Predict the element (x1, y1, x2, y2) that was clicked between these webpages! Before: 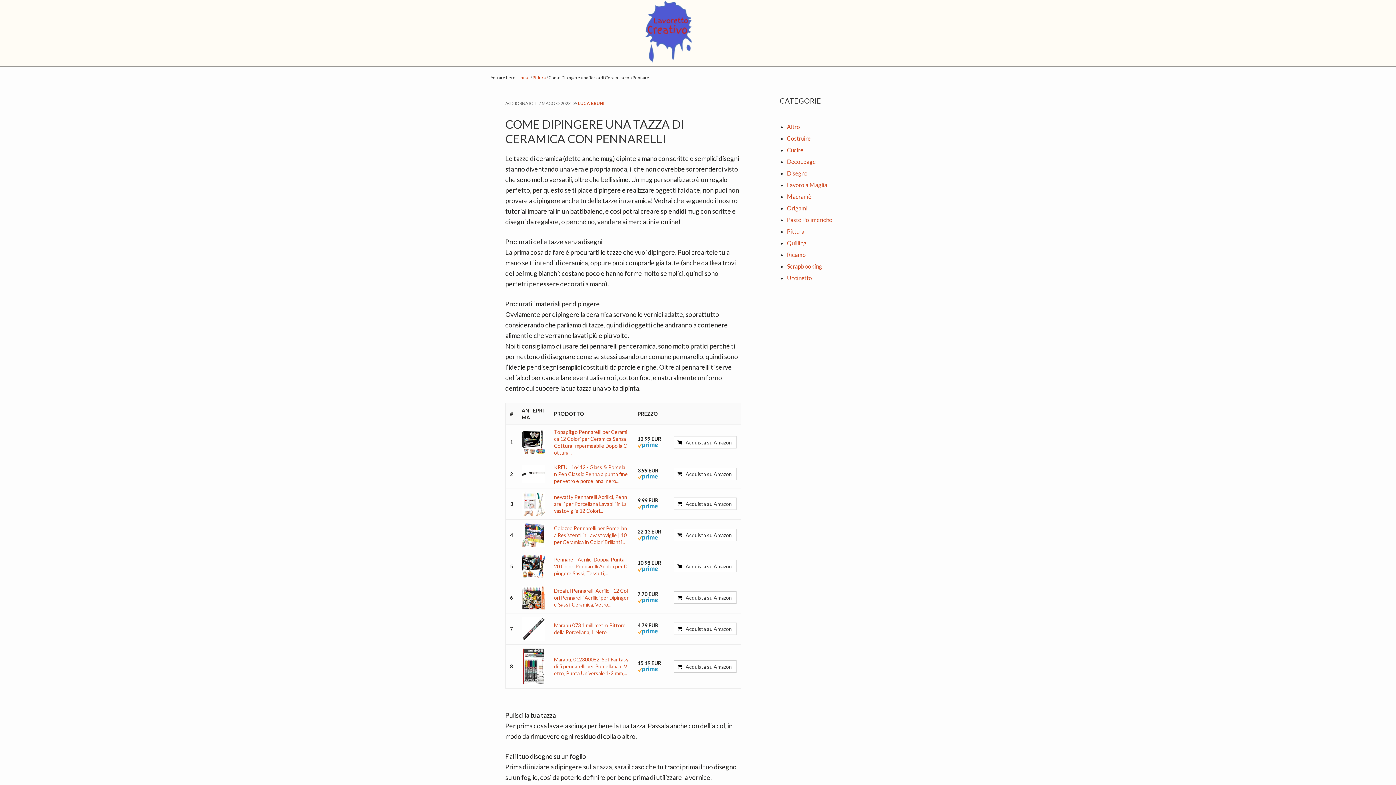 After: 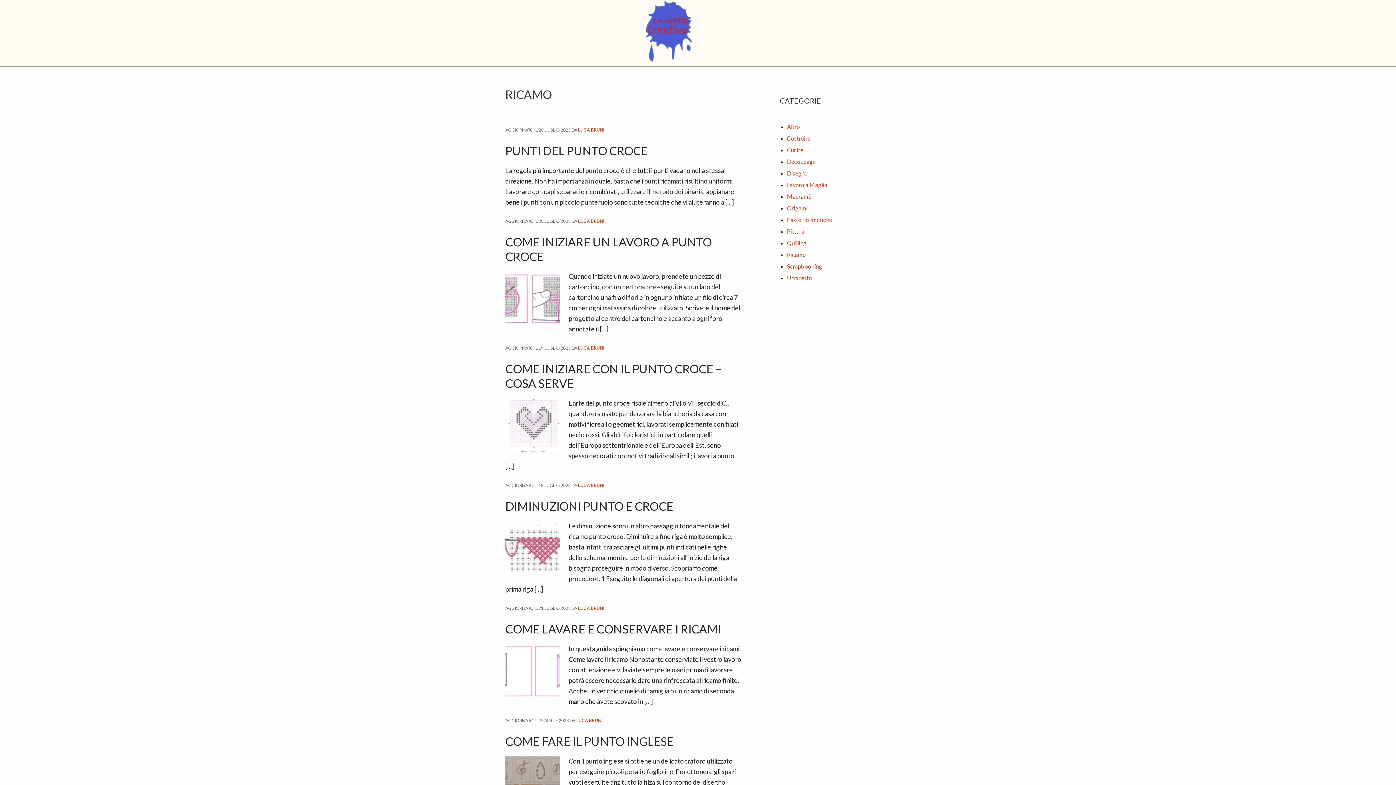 Action: label: Ricamo bbox: (787, 251, 806, 259)